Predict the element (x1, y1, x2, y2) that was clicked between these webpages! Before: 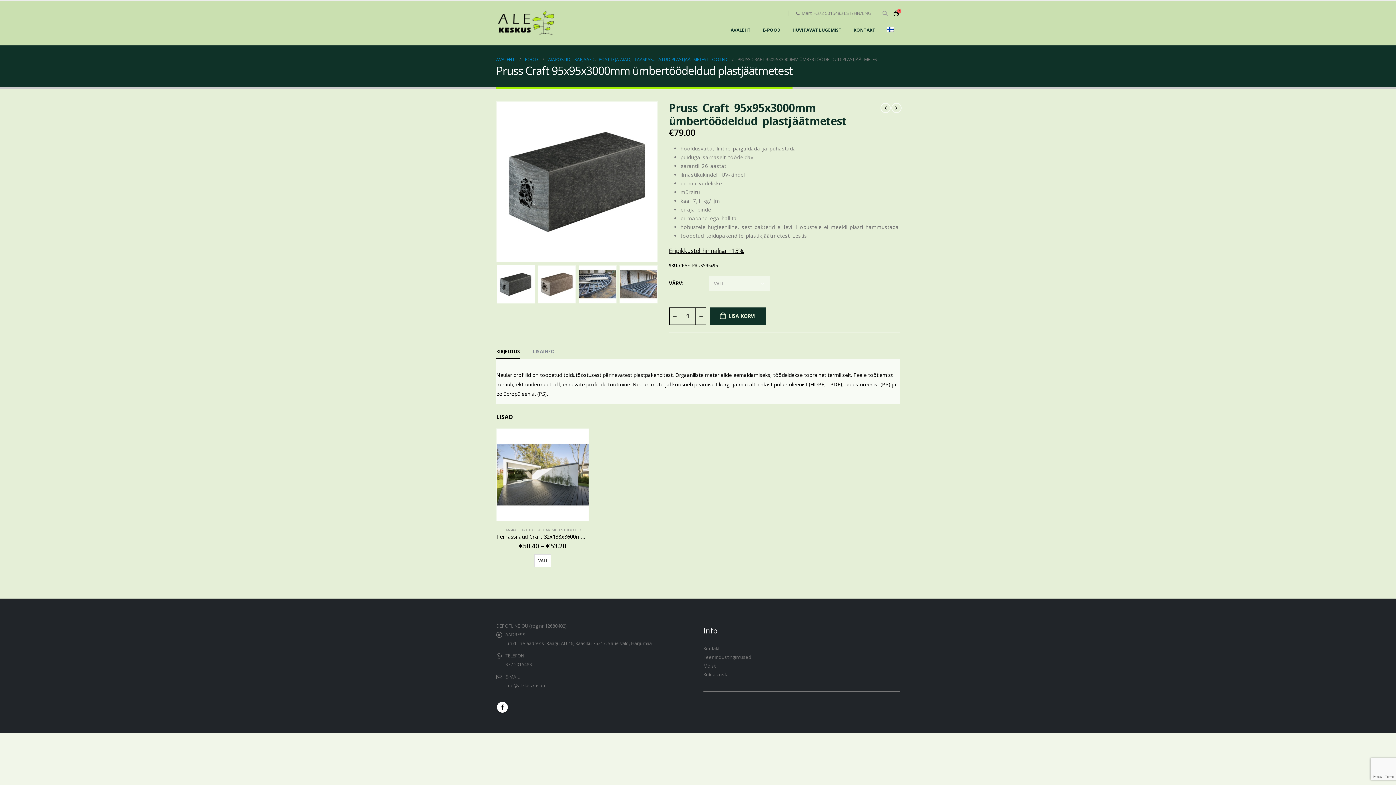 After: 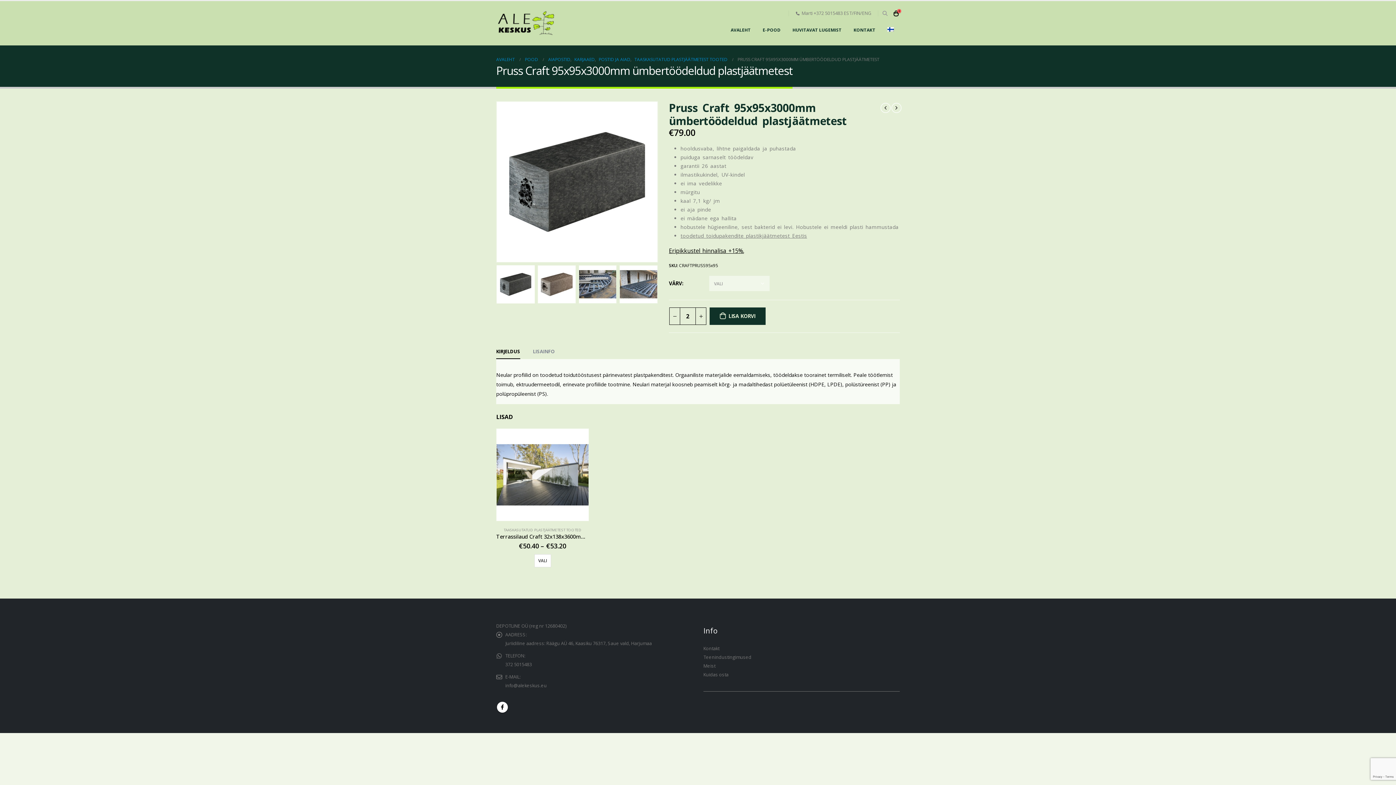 Action: bbox: (695, 307, 706, 325) label: +